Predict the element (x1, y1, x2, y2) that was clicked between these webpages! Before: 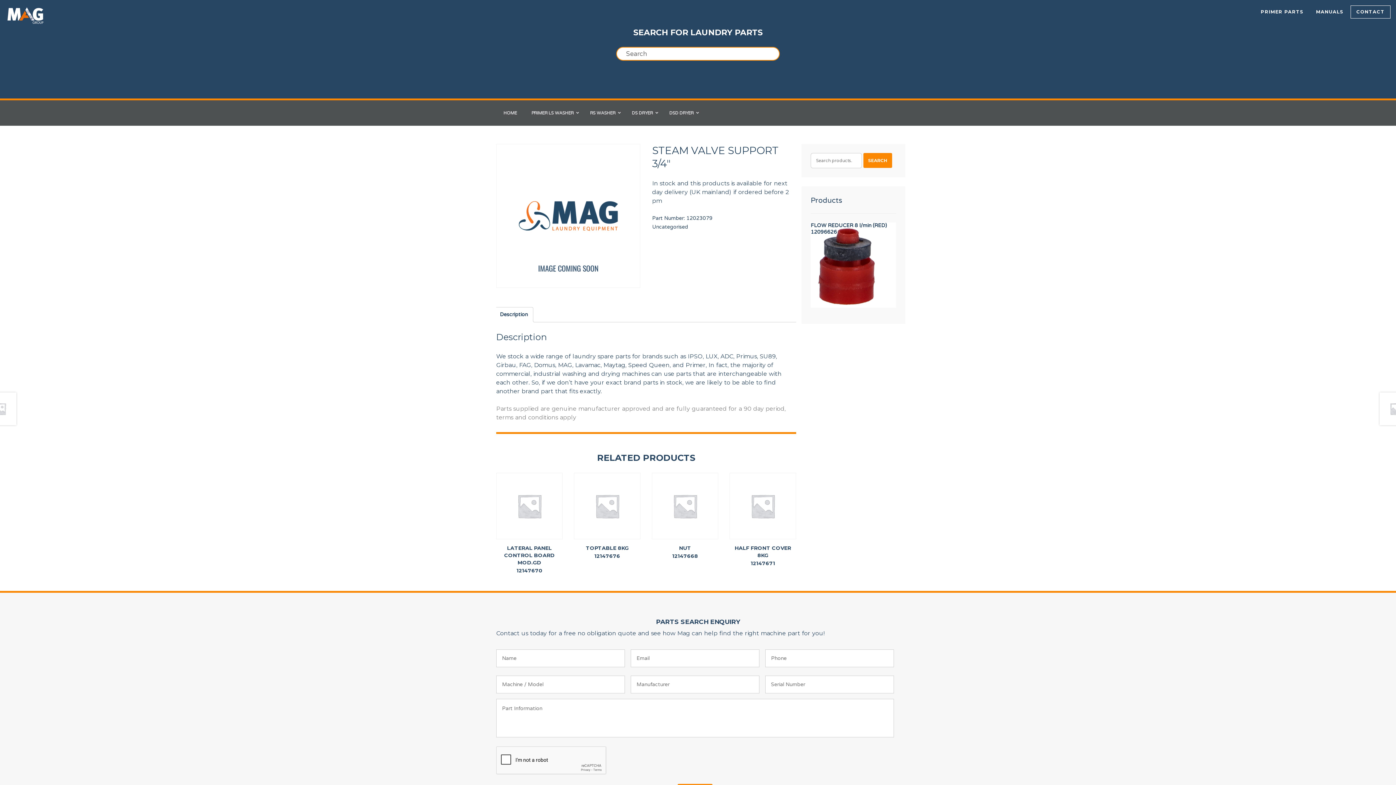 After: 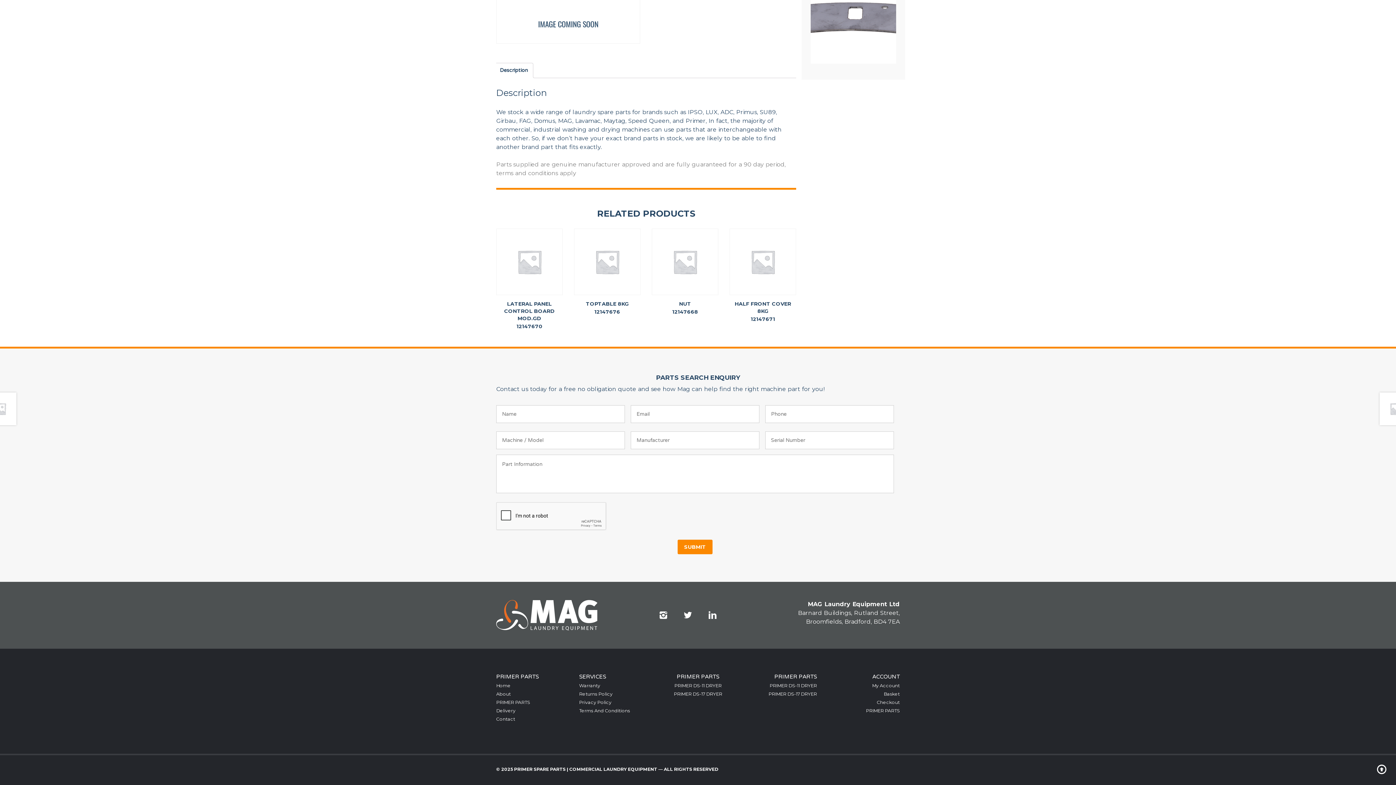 Action: bbox: (500, 307, 528, 322) label: Description